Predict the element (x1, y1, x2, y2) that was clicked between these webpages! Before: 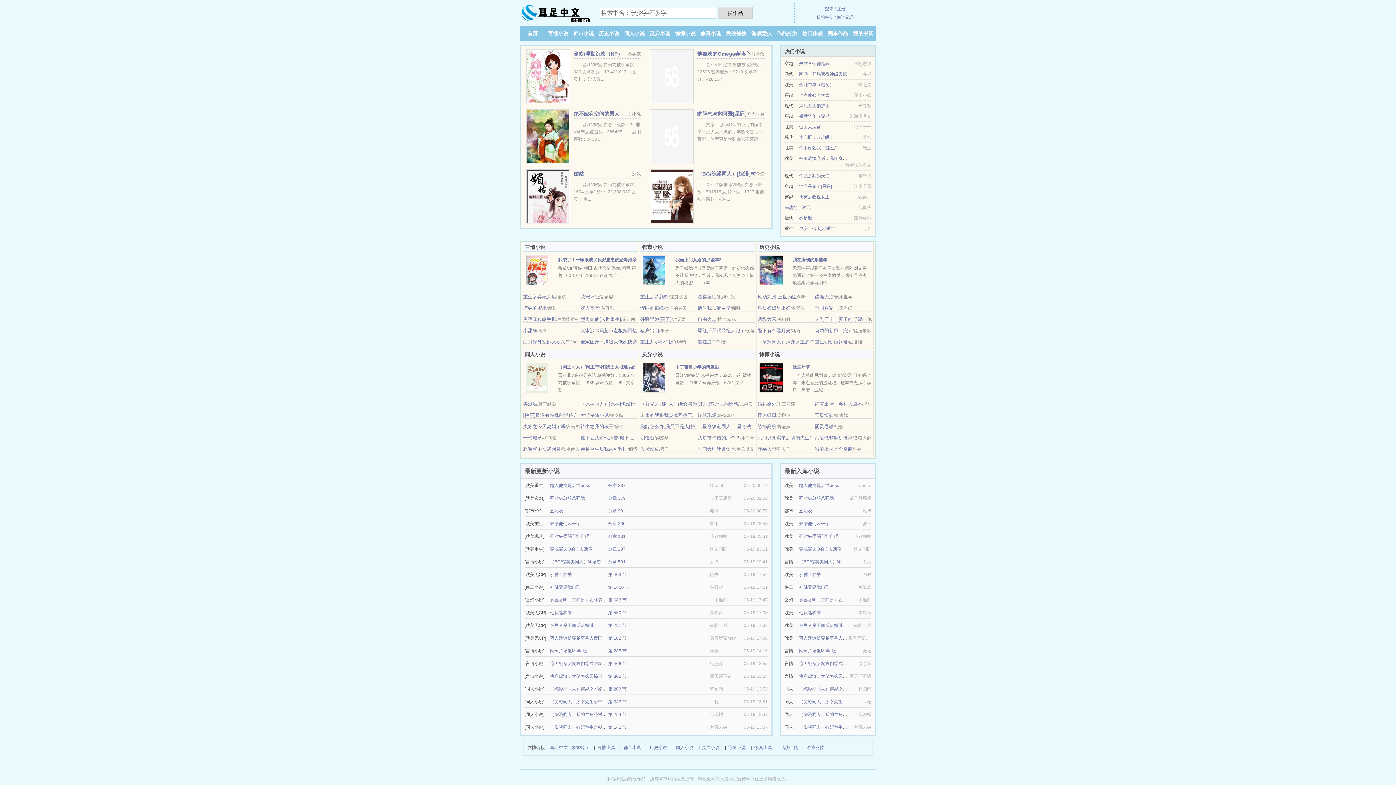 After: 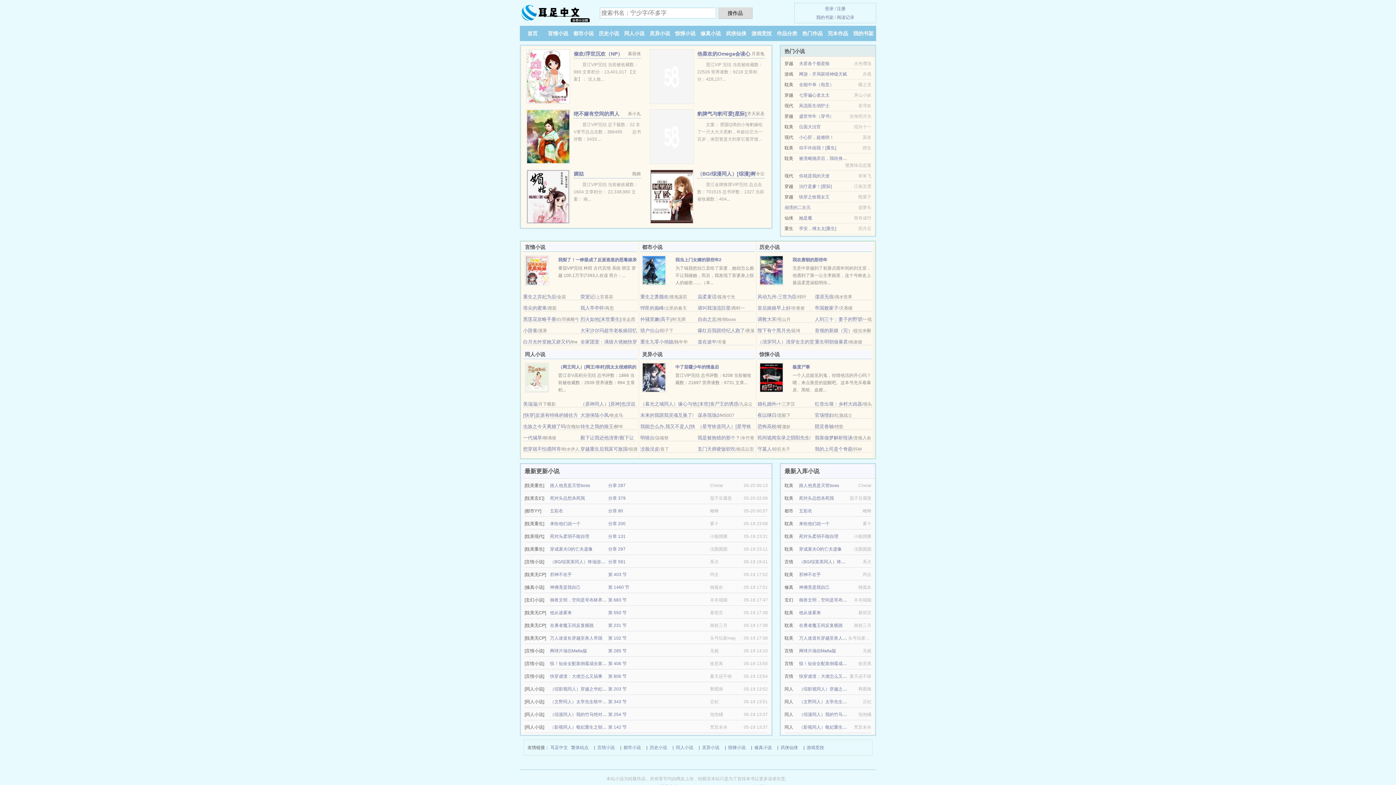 Action: label: （综漫同人）我的竹马绝对有问题 bbox: (799, 712, 864, 717)